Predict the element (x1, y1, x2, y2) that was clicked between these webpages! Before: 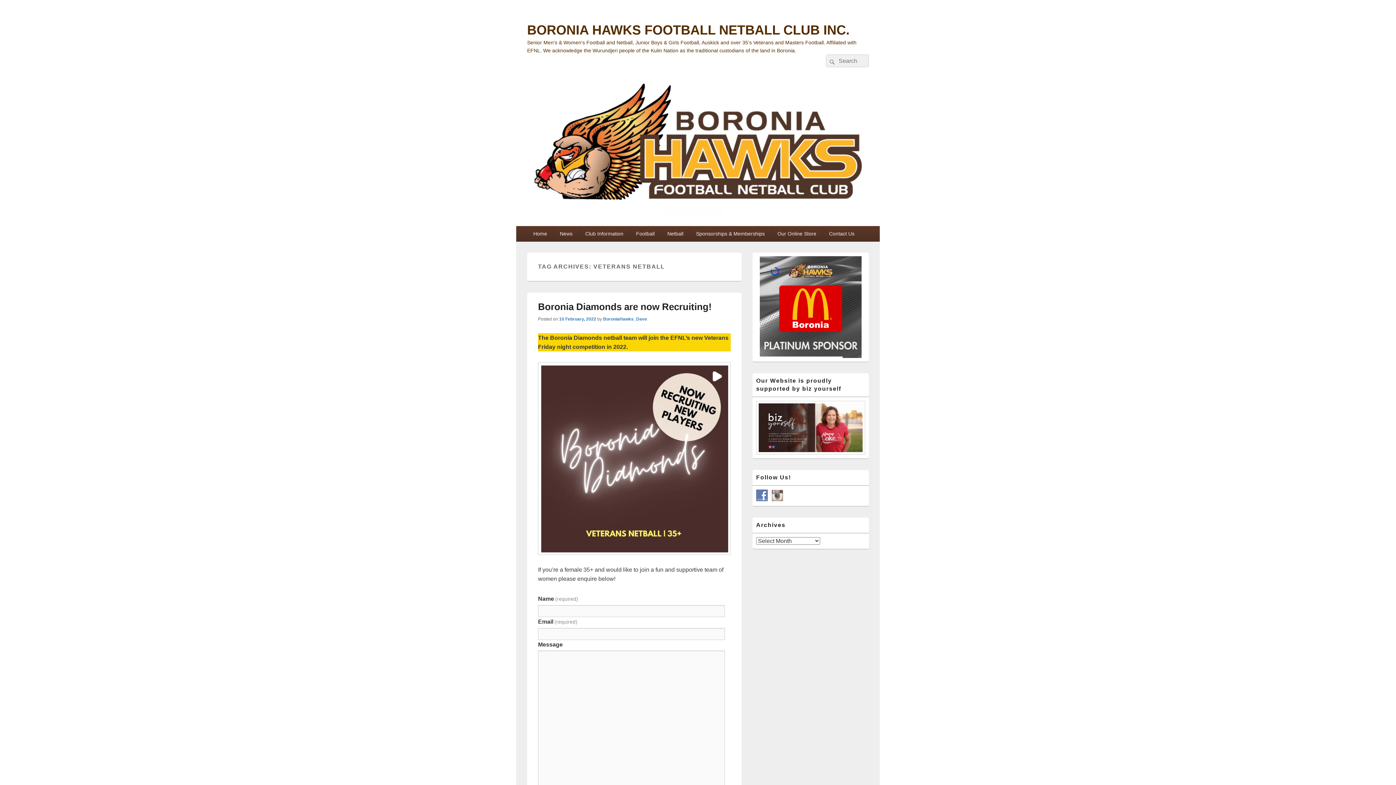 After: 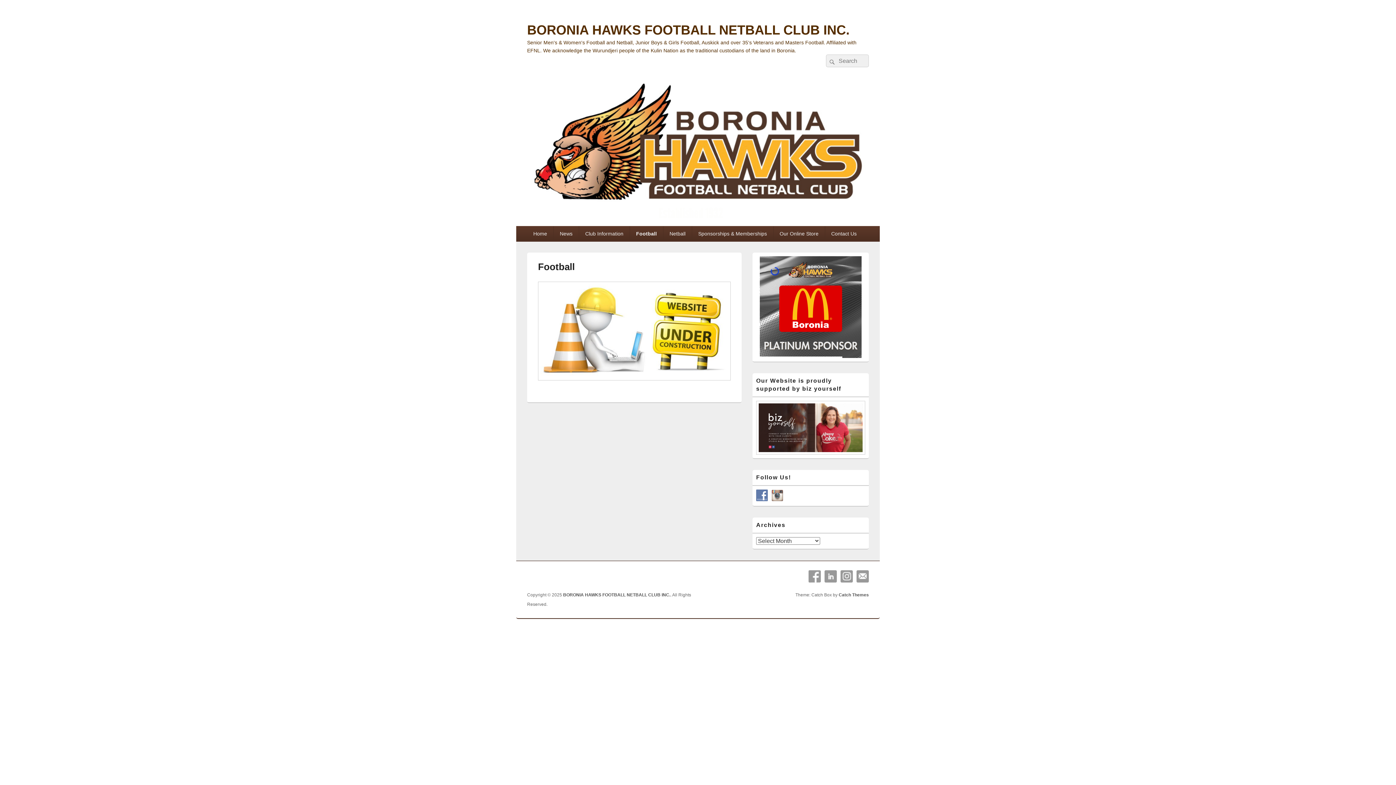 Action: label: Football bbox: (630, 226, 661, 241)